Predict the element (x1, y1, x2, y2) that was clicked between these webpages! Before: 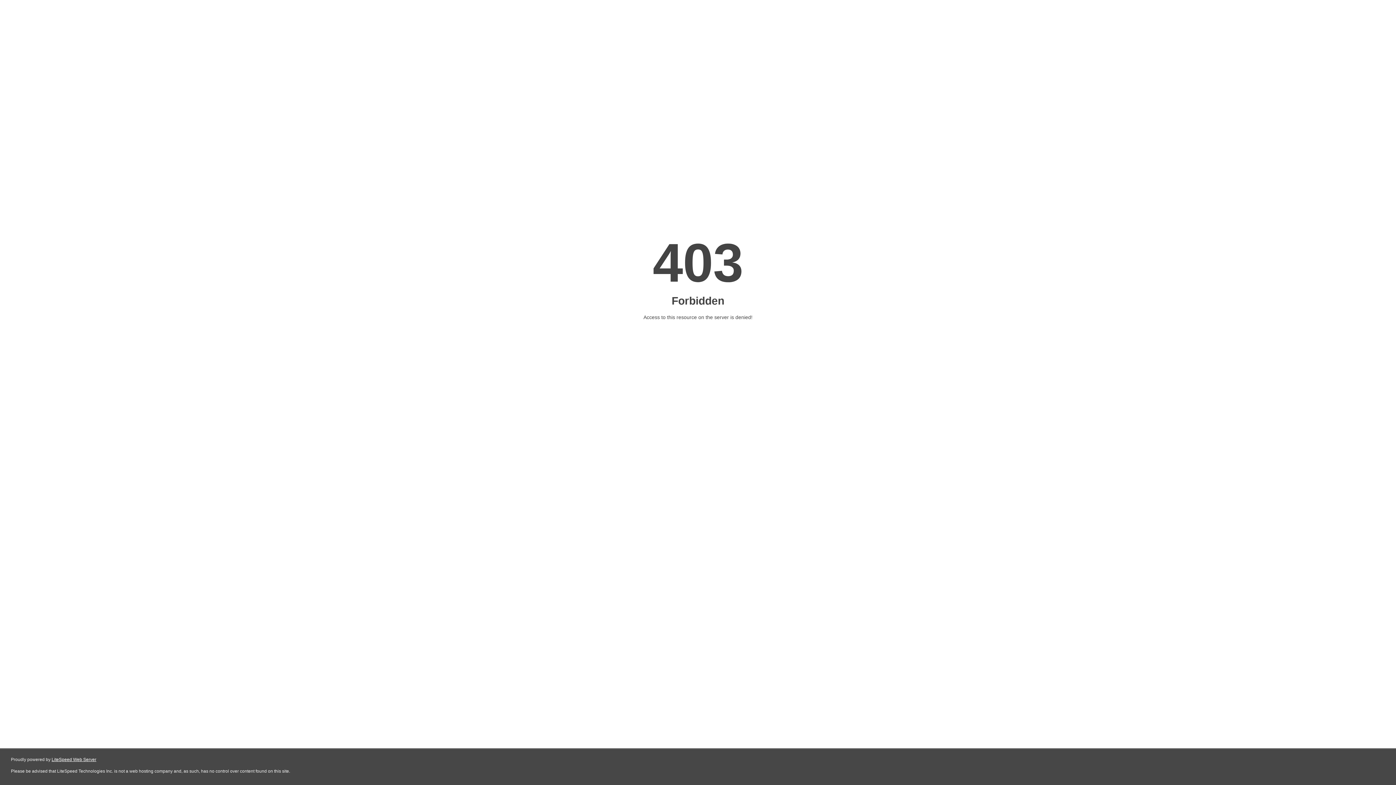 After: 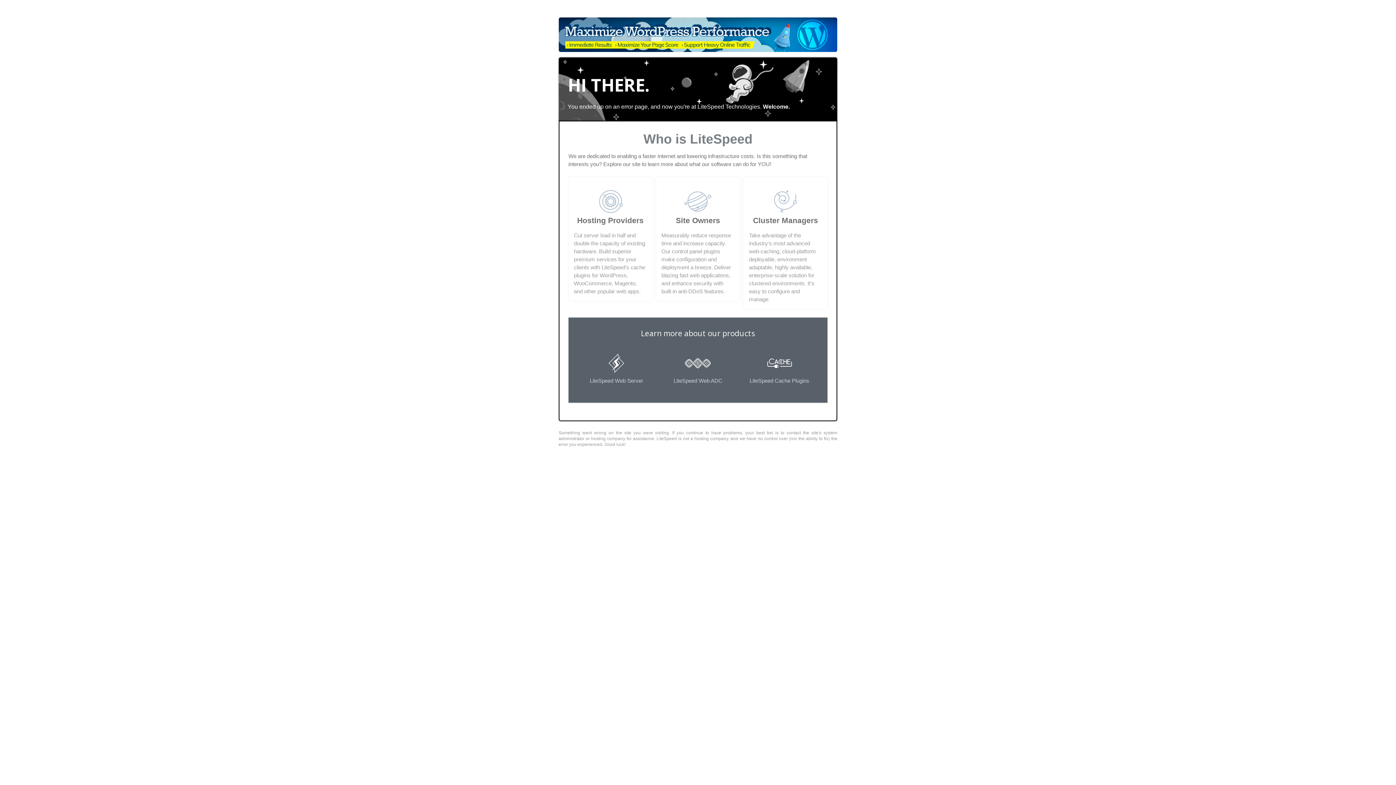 Action: bbox: (51, 757, 96, 762) label: LiteSpeed Web Server